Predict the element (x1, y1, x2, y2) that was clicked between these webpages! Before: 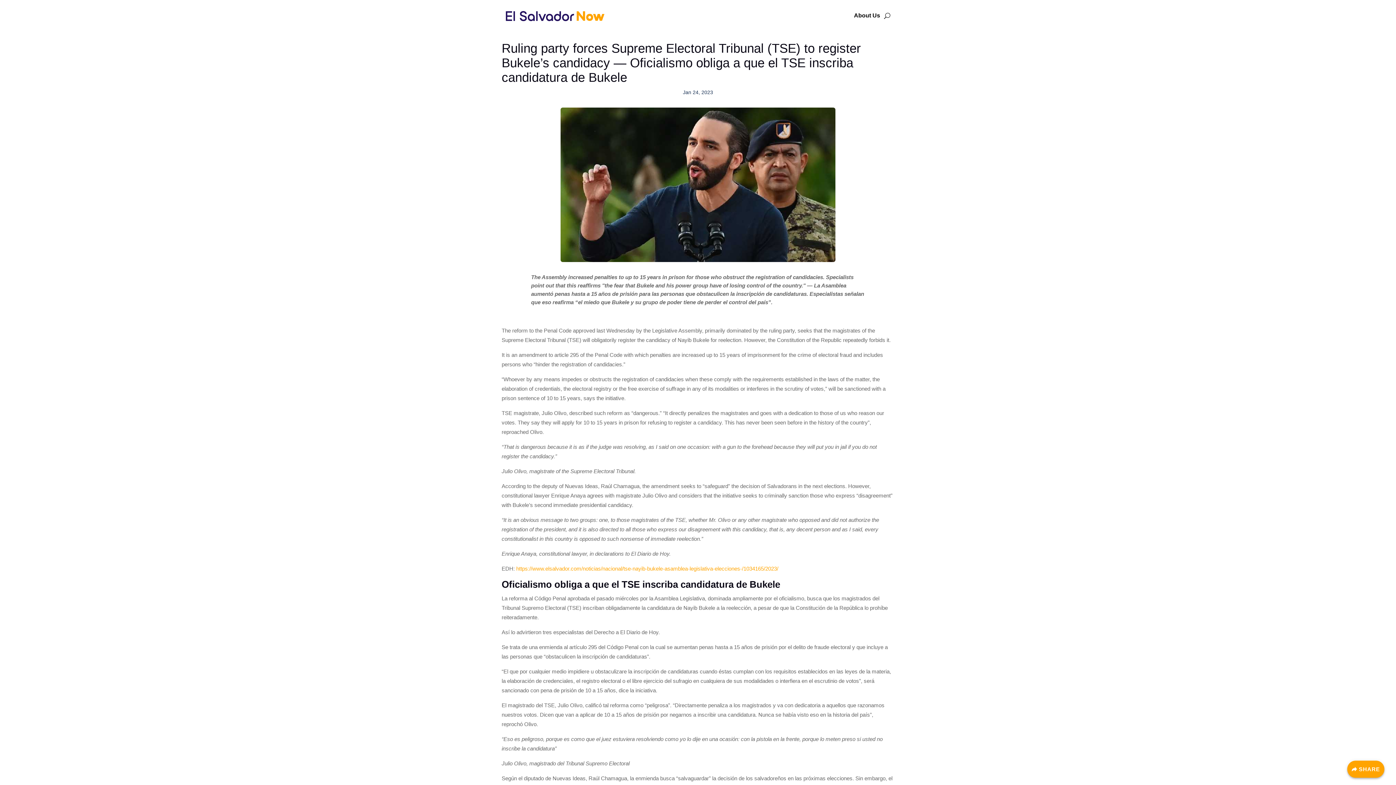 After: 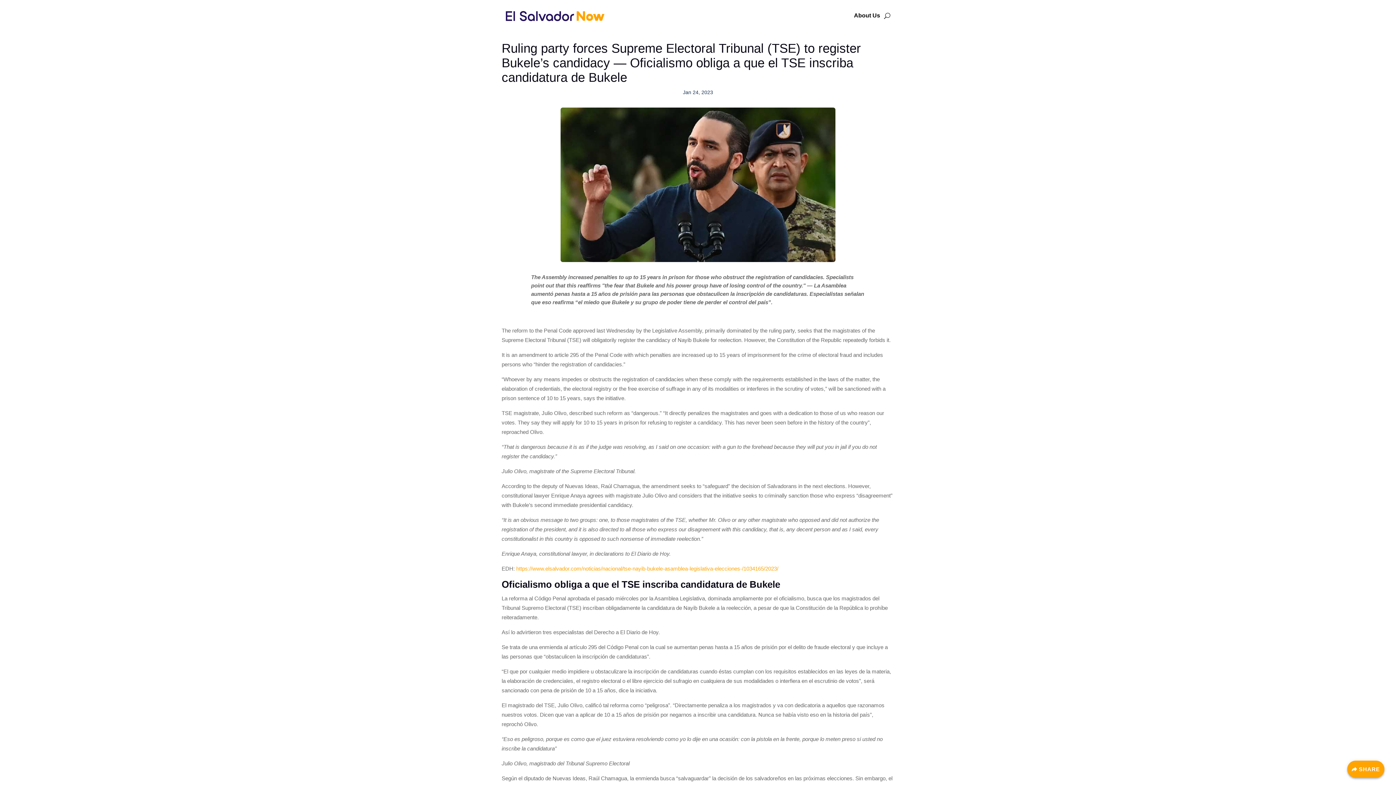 Action: label: https://www.elsalvador.com/noticias/nacional/tse-nayib-bukele-asamblea-legislativa-elecciones-/1034165/2023/ bbox: (516, 565, 778, 571)